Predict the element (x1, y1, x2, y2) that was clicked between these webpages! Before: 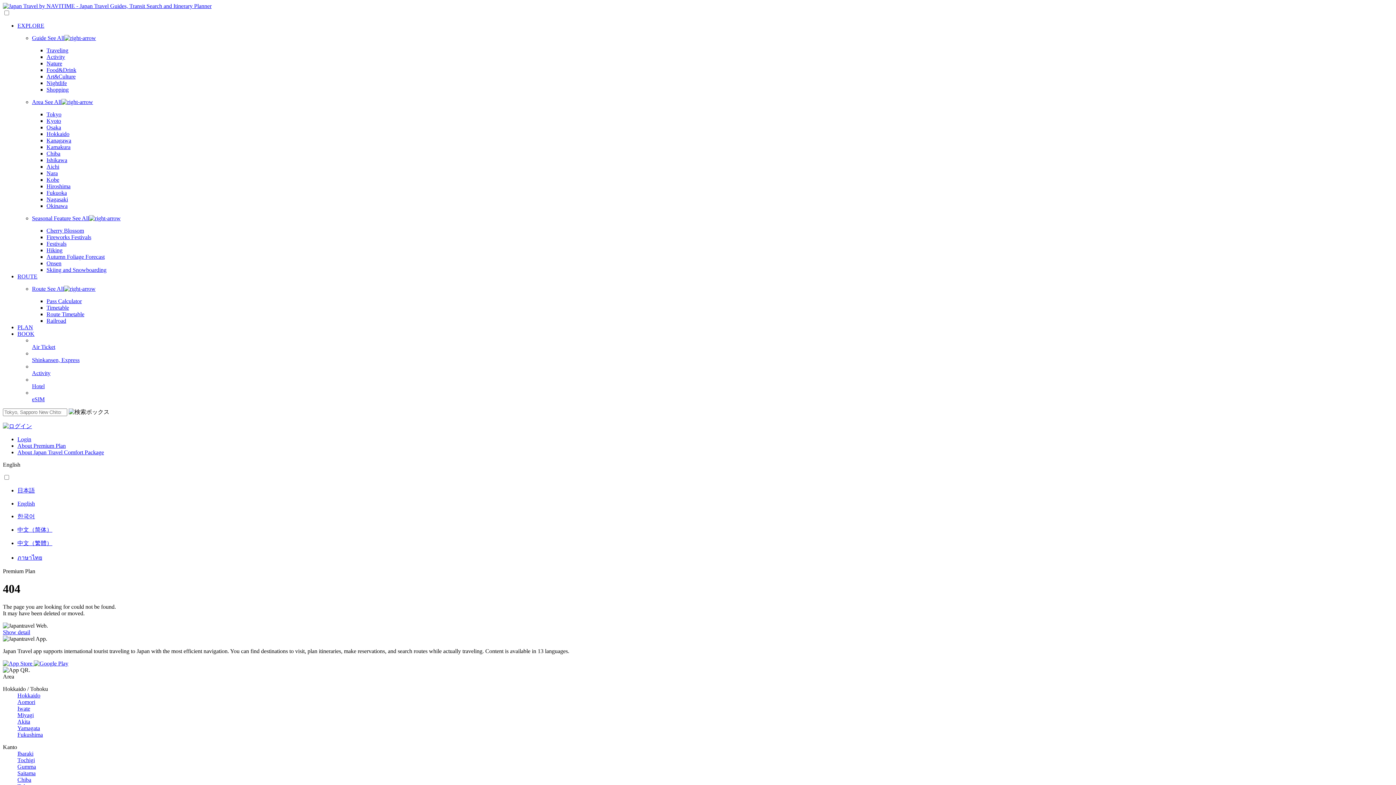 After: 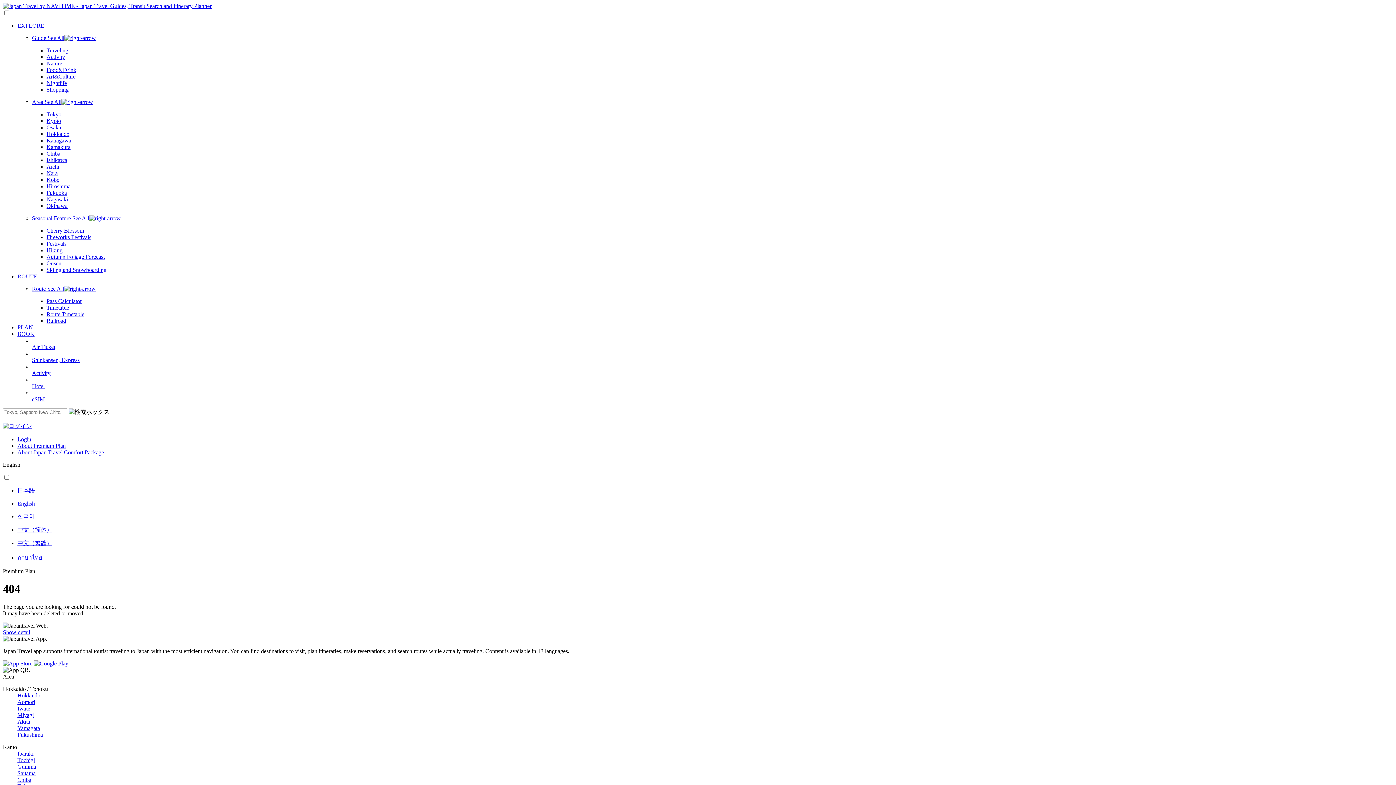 Action: bbox: (46, 183, 70, 189) label: Hiroshima